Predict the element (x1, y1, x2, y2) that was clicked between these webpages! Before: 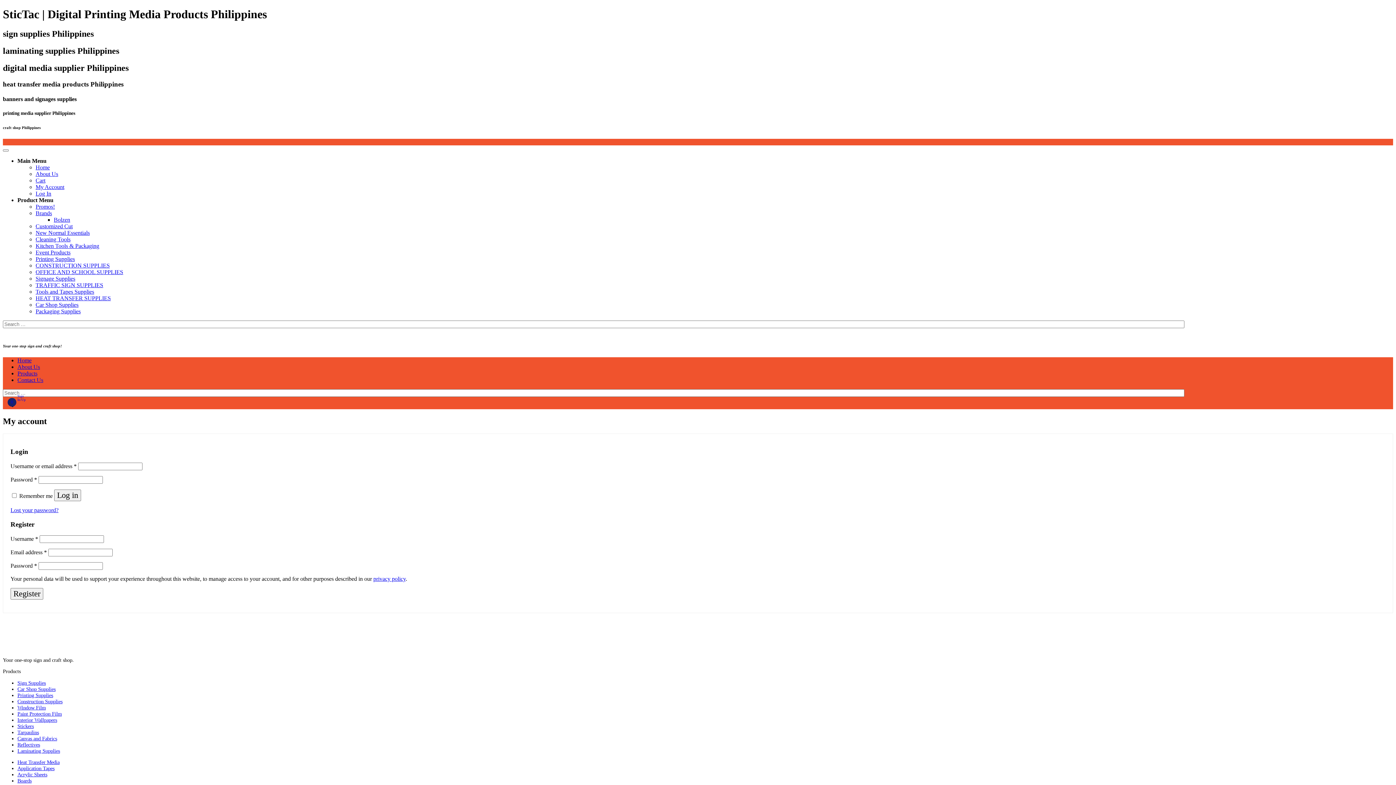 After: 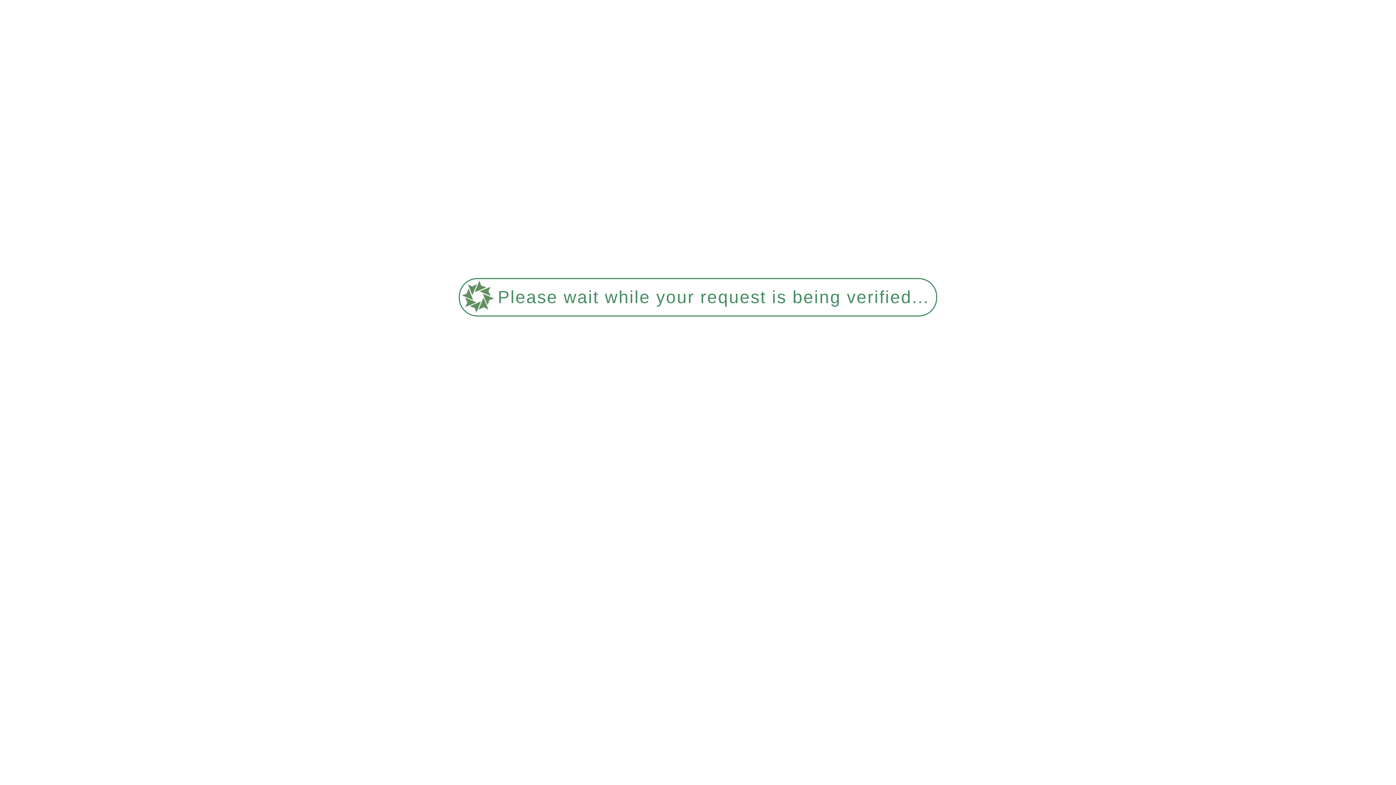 Action: label: Acrylic Sheets bbox: (17, 772, 47, 777)